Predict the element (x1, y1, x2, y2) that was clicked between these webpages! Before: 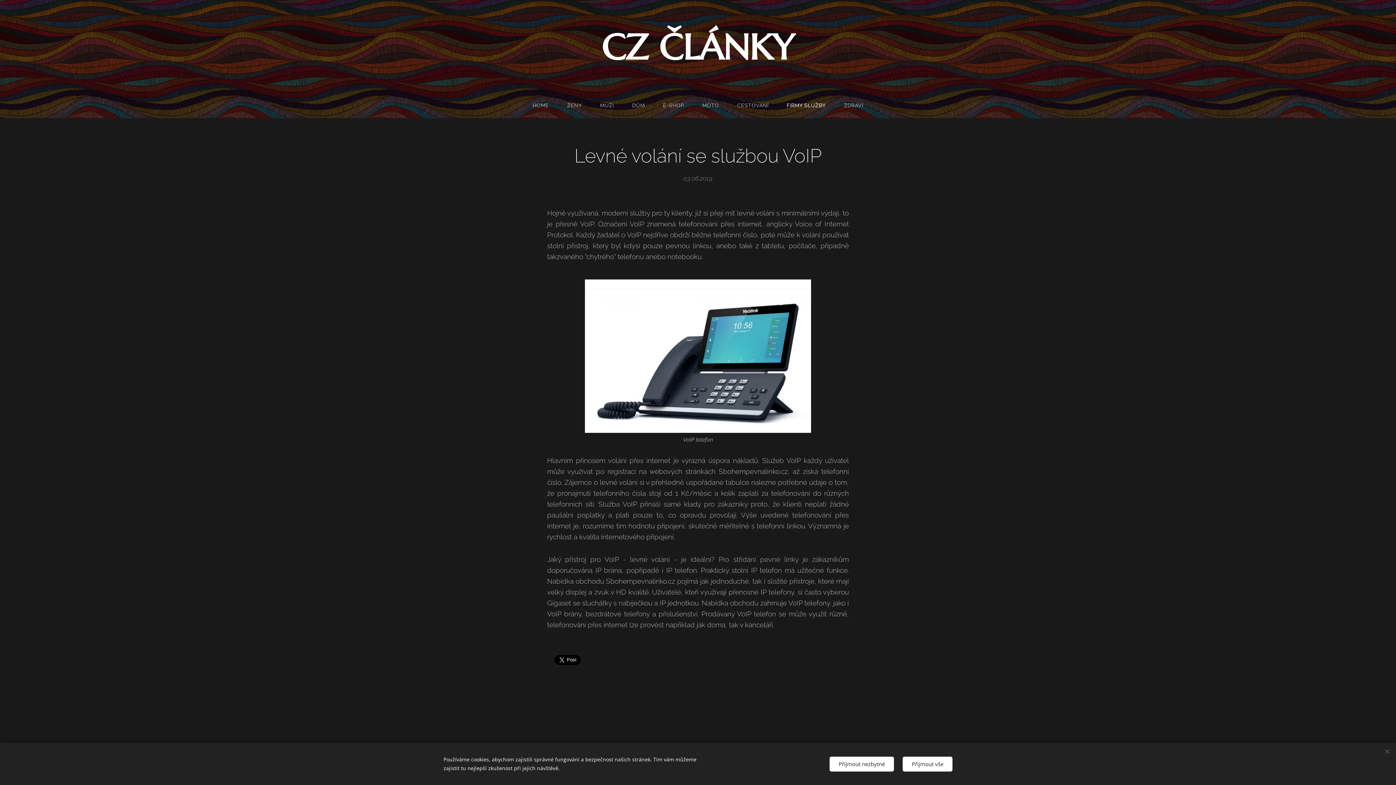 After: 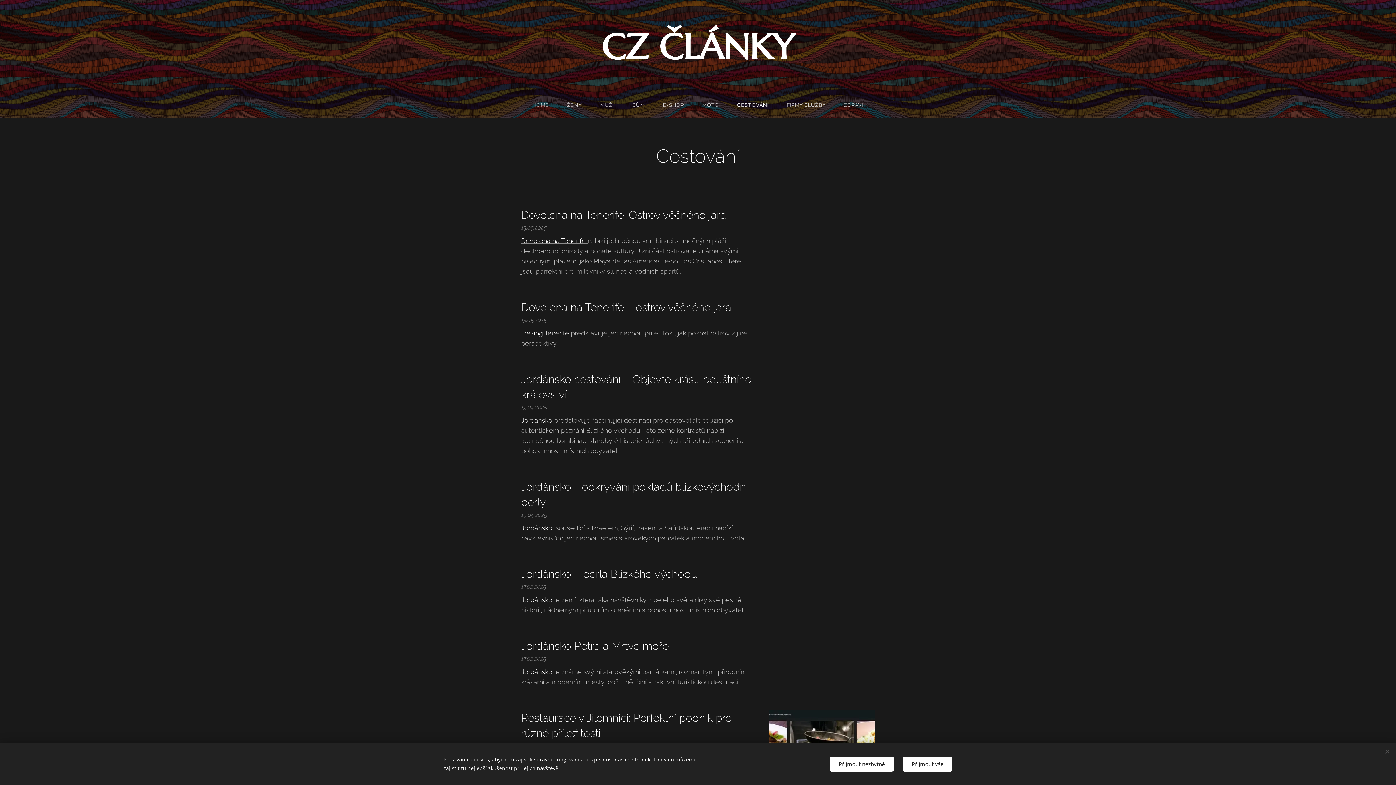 Action: label: CESTOVÁNÍ bbox: (728, 96, 777, 114)